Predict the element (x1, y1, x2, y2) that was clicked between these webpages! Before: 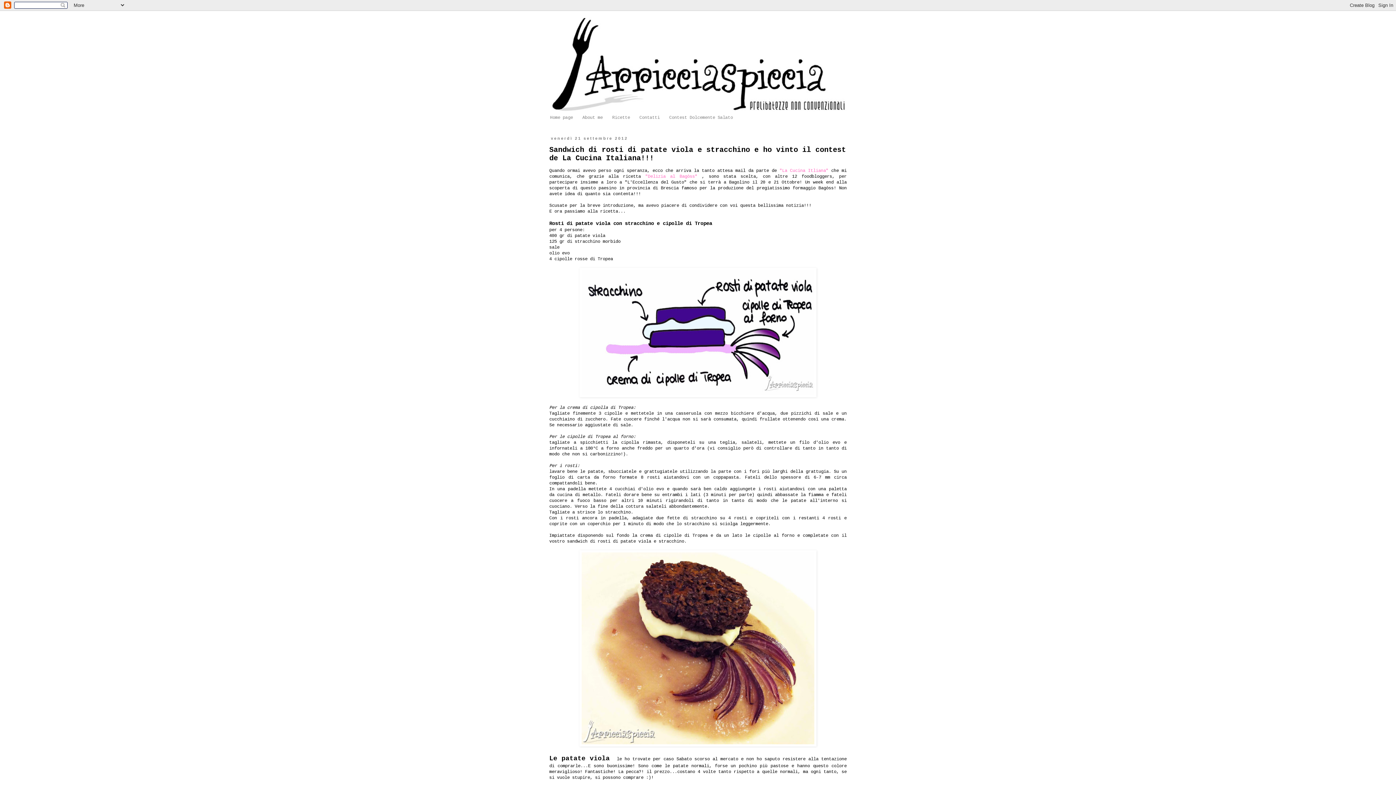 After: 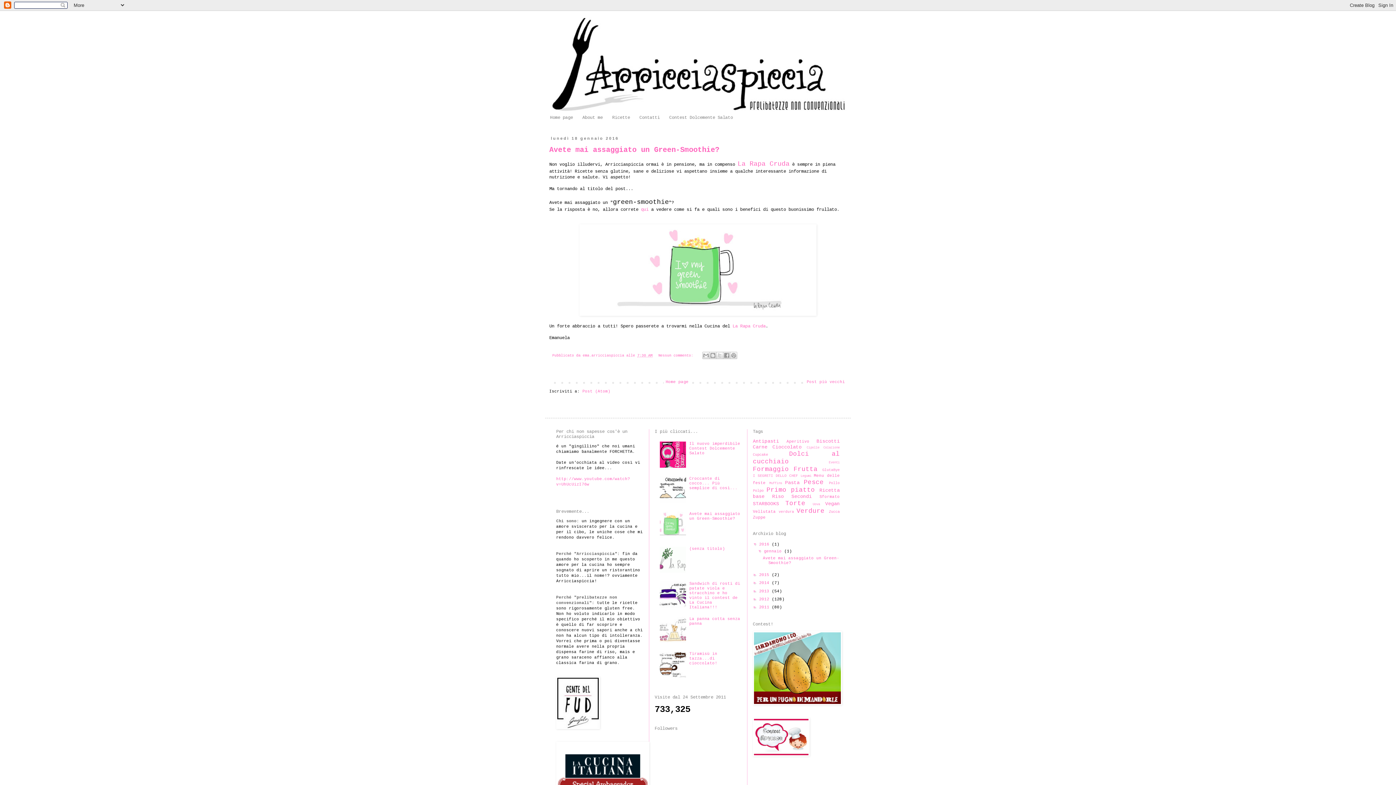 Action: bbox: (545, 14, 850, 112)